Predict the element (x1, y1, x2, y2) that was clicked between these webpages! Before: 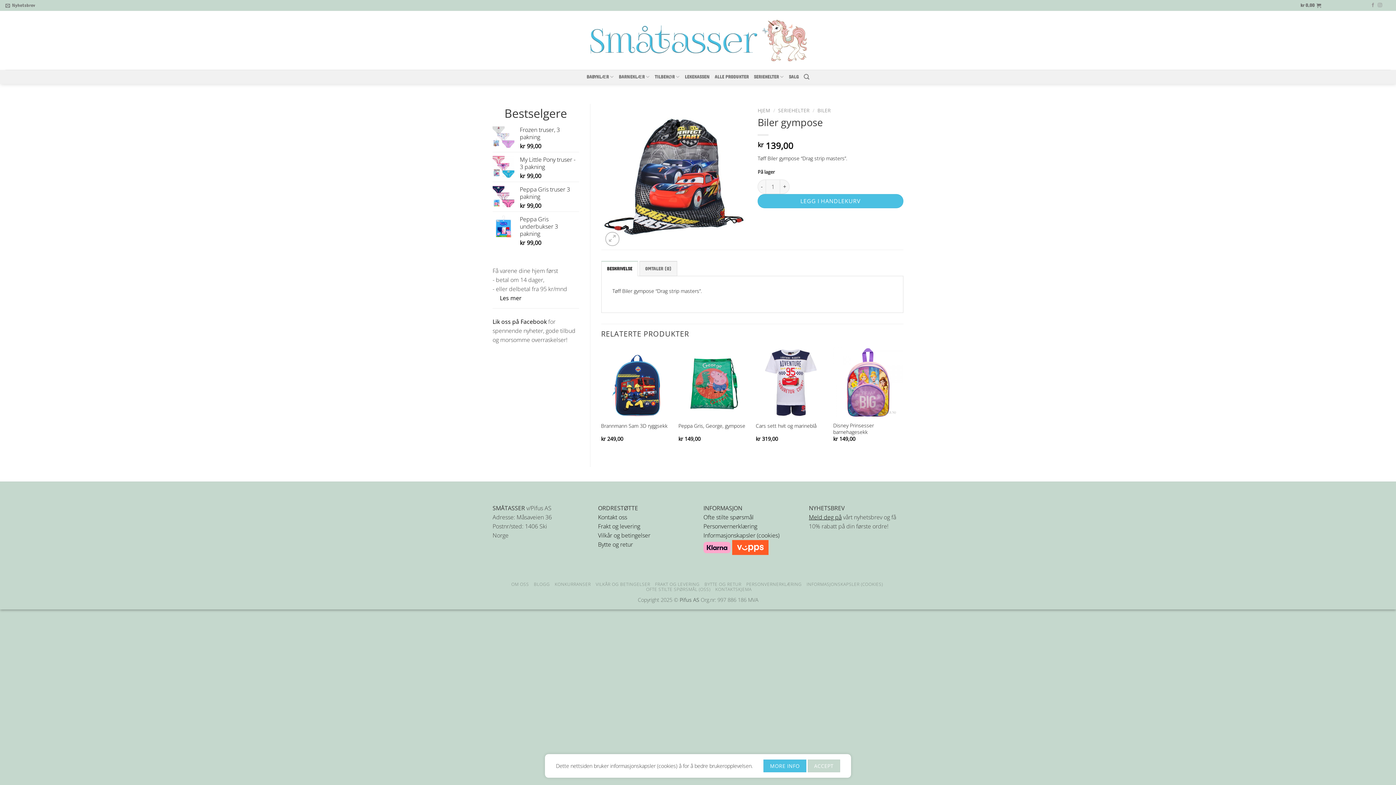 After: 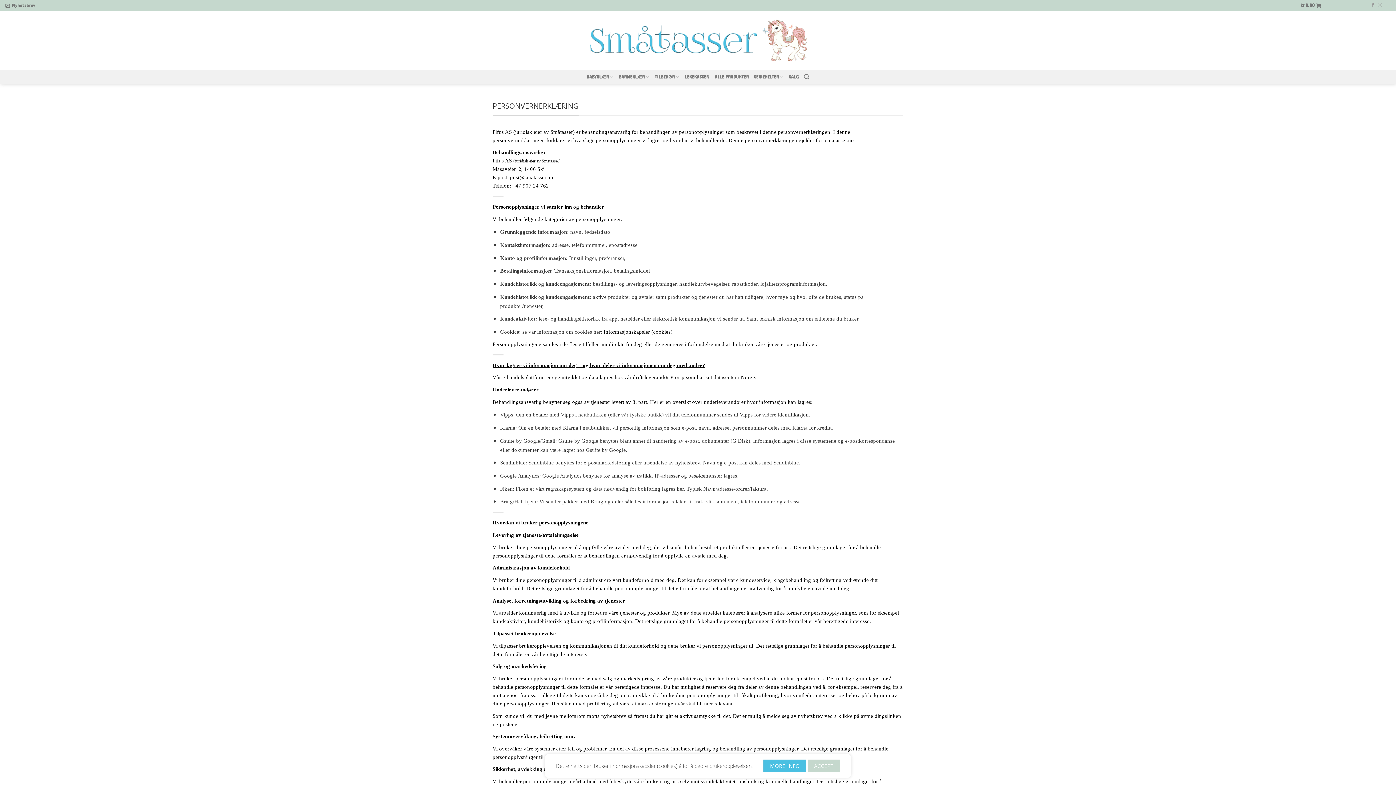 Action: bbox: (746, 581, 801, 587) label: PERSONVERNERKLÆRING